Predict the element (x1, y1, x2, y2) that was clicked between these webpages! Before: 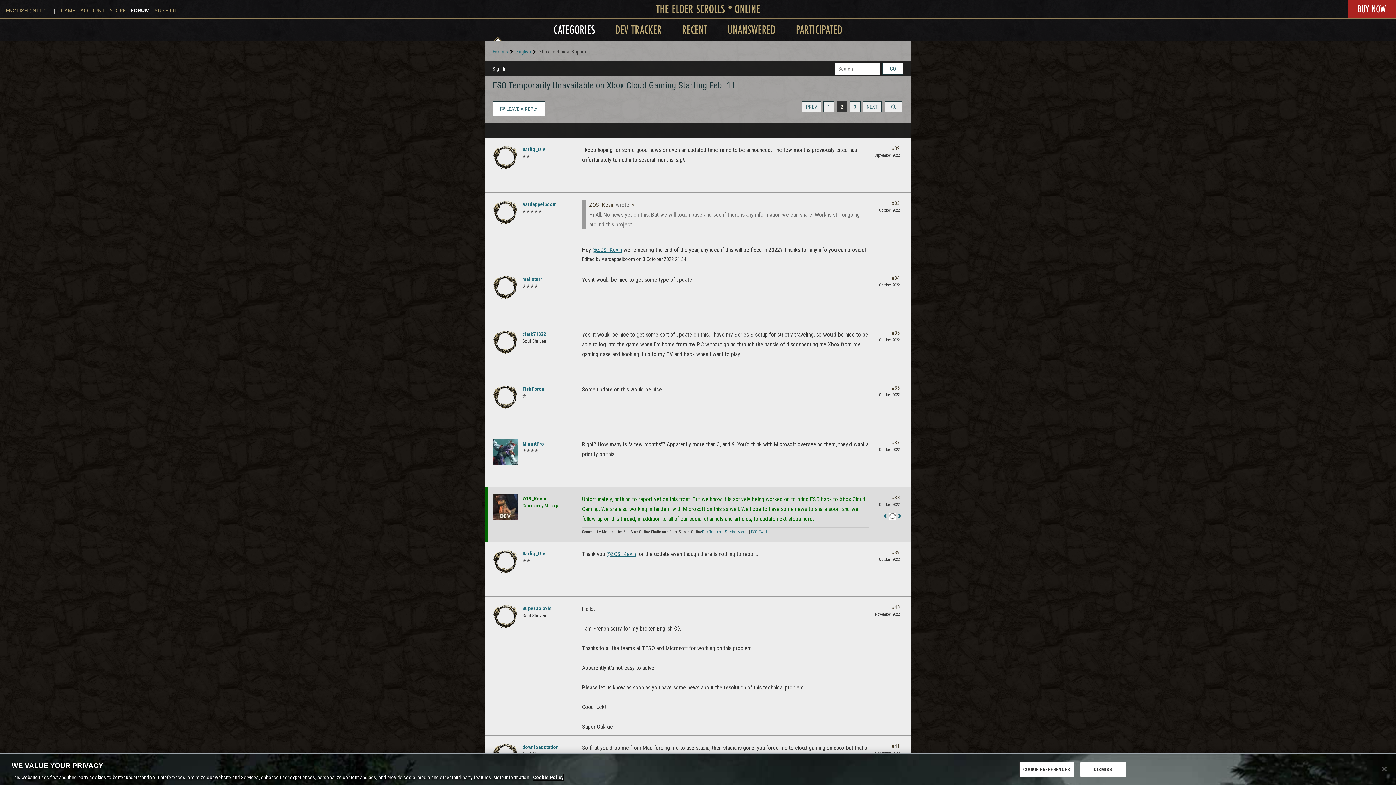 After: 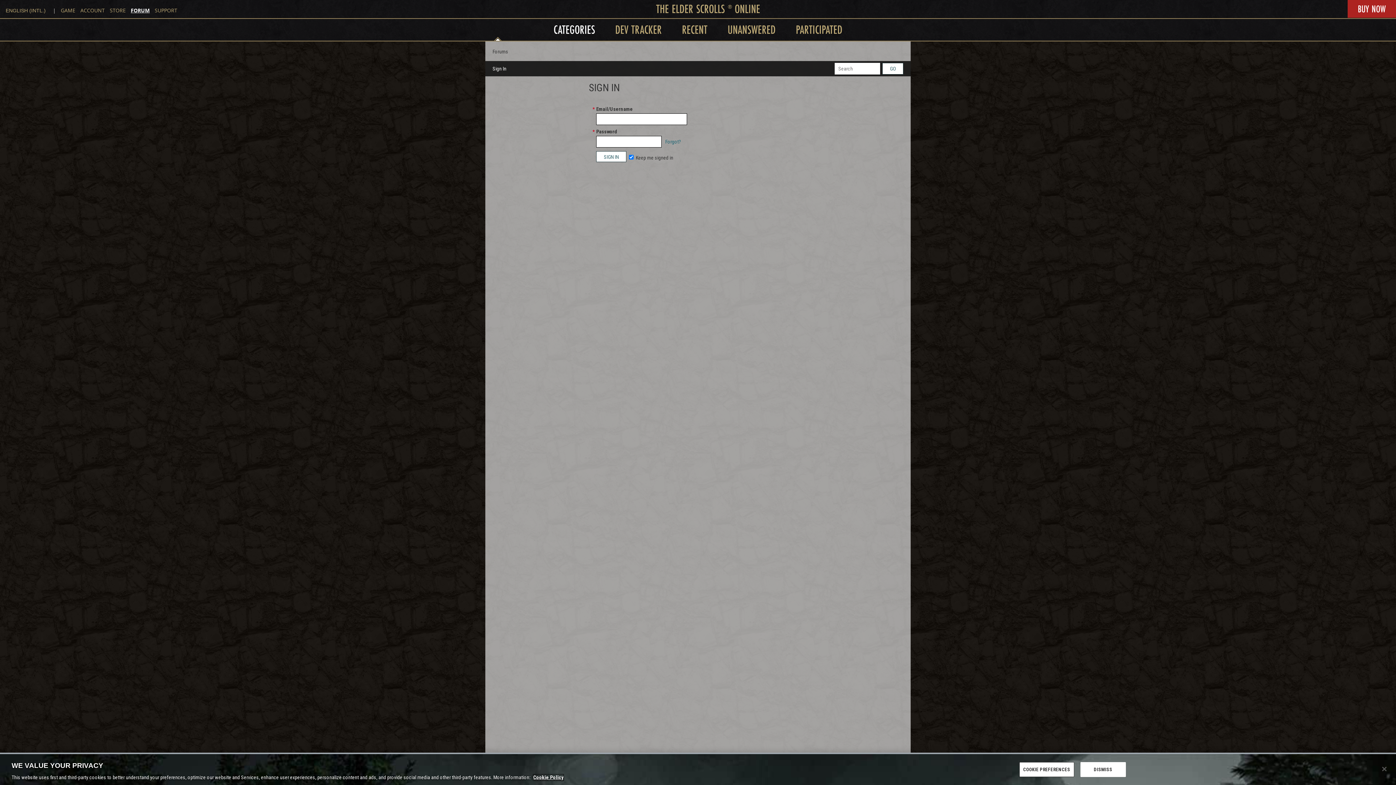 Action: bbox: (492, 145, 518, 170)